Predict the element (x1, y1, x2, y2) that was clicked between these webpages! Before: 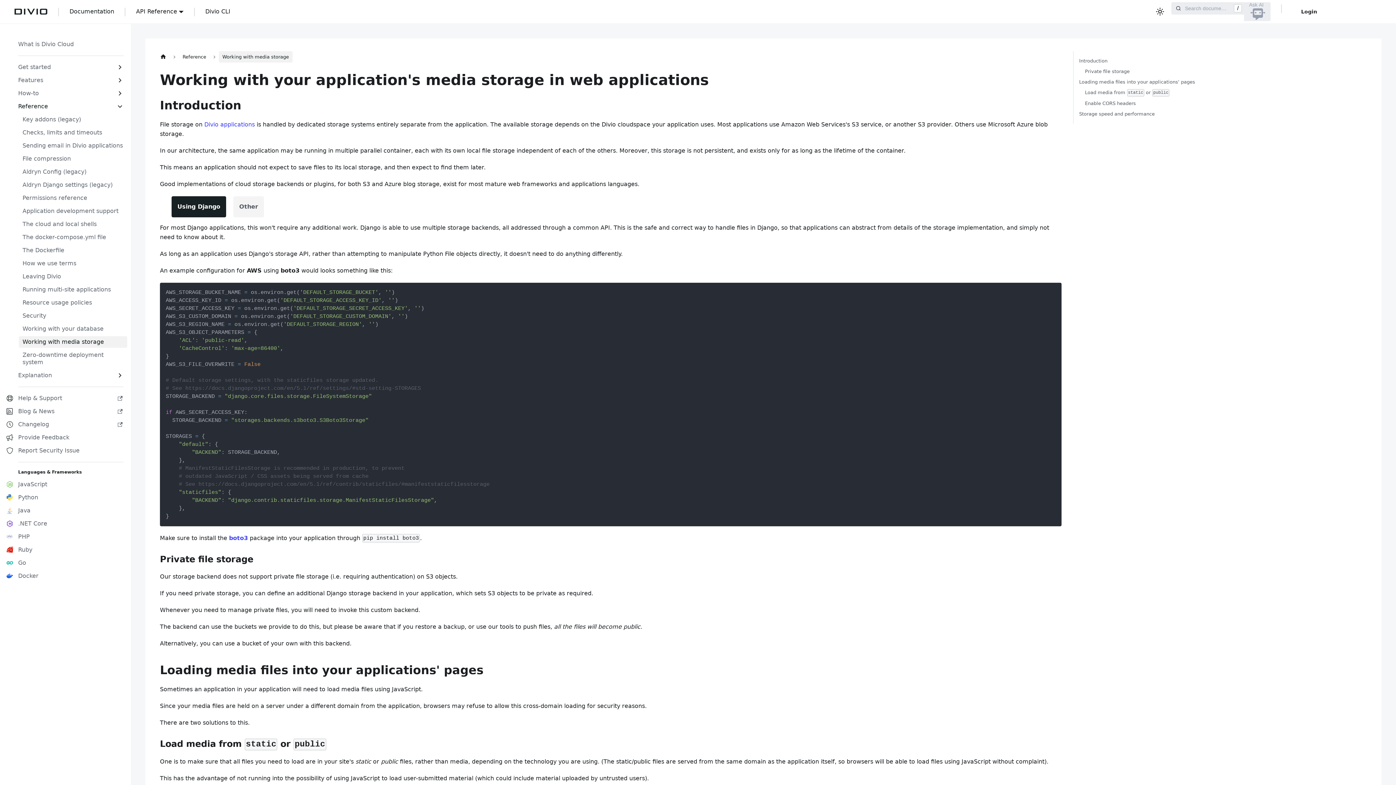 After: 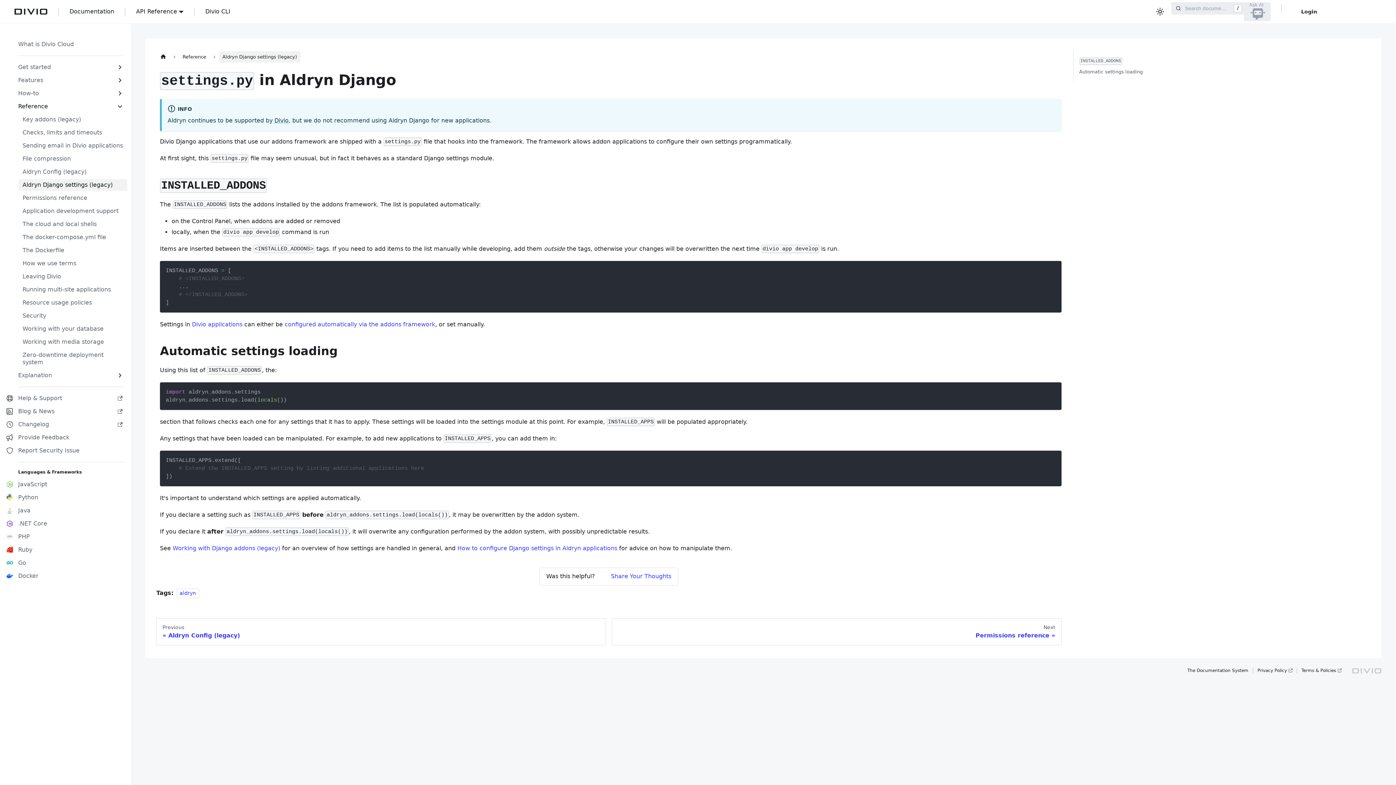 Action: bbox: (18, 179, 127, 190) label: Aldryn Django settings (legacy)